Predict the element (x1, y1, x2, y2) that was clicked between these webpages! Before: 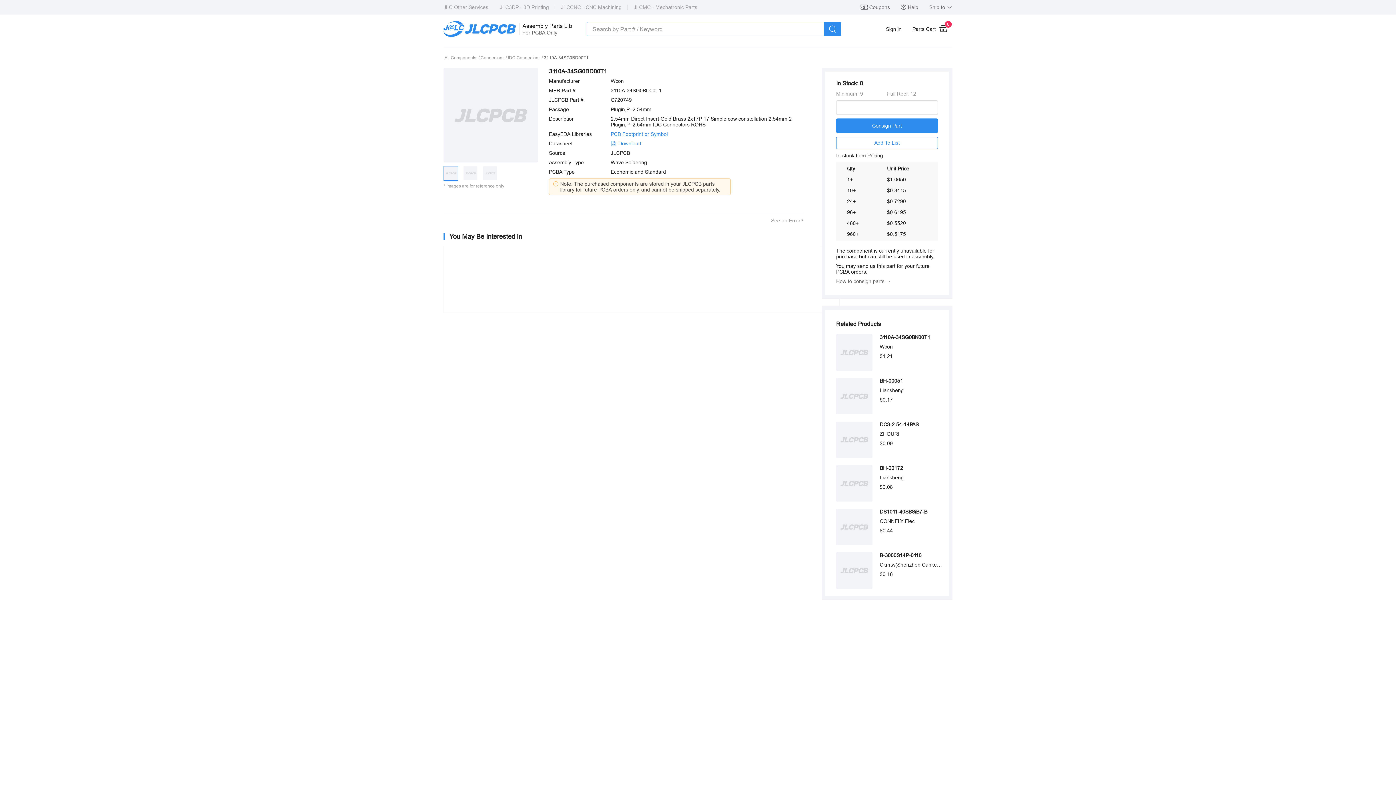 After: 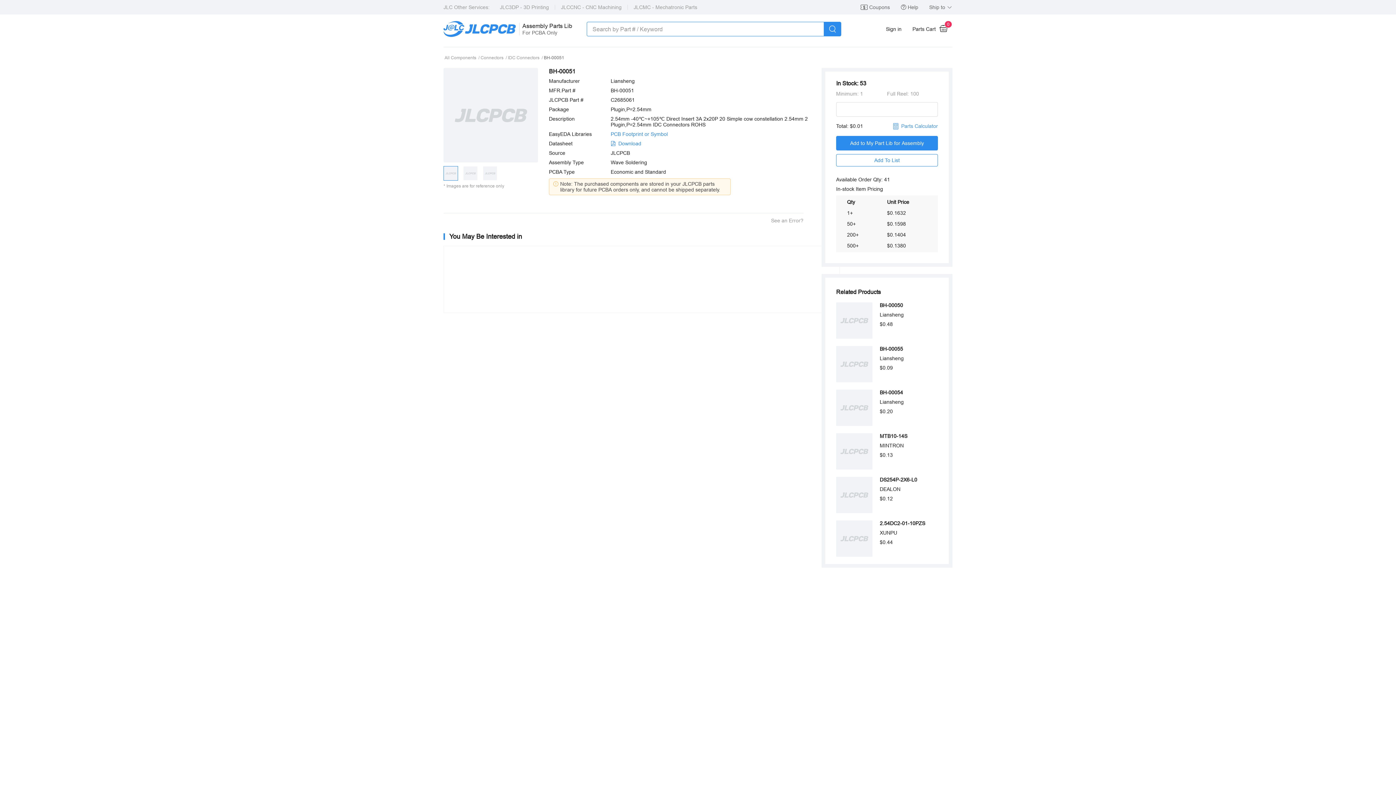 Action: bbox: (836, 378, 945, 414) label: BH-00051

Liansheng

$0.17